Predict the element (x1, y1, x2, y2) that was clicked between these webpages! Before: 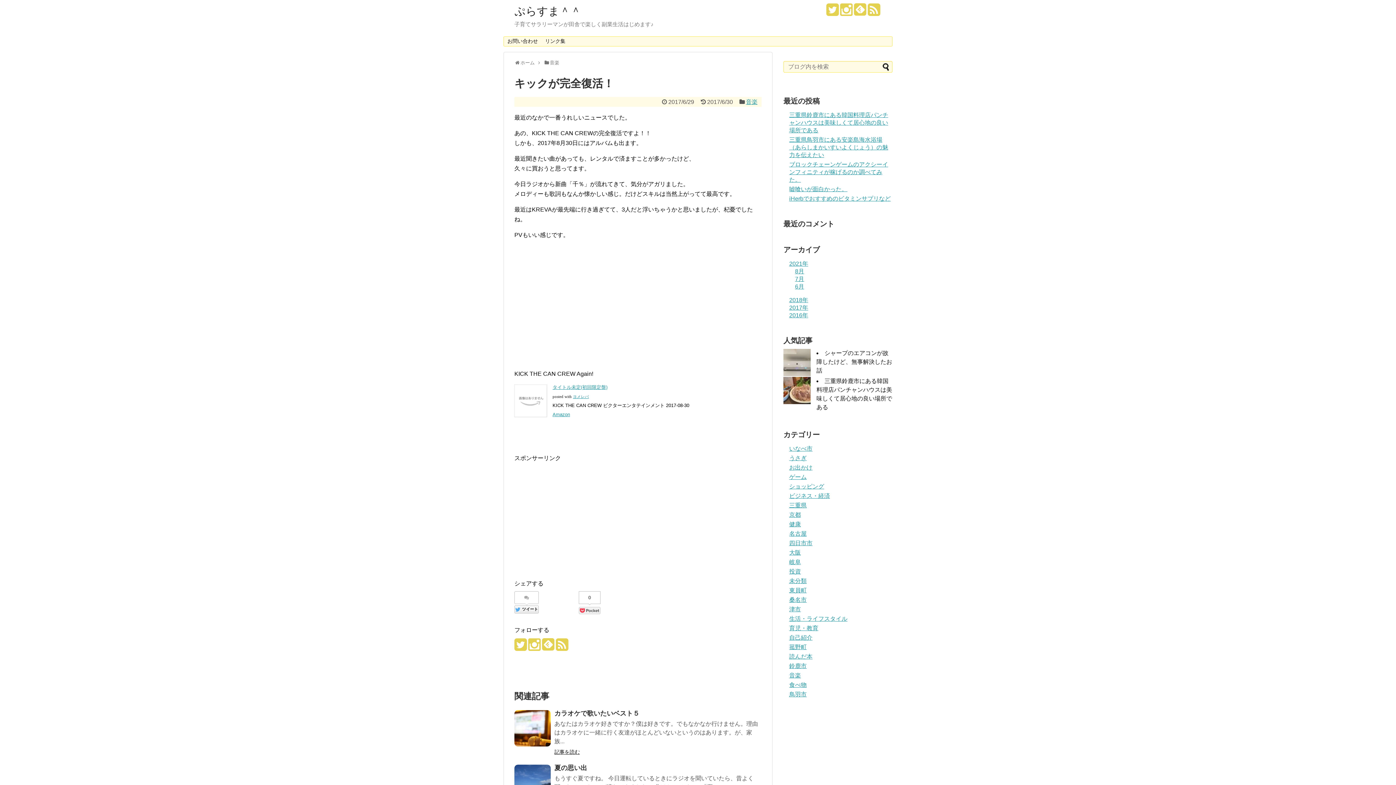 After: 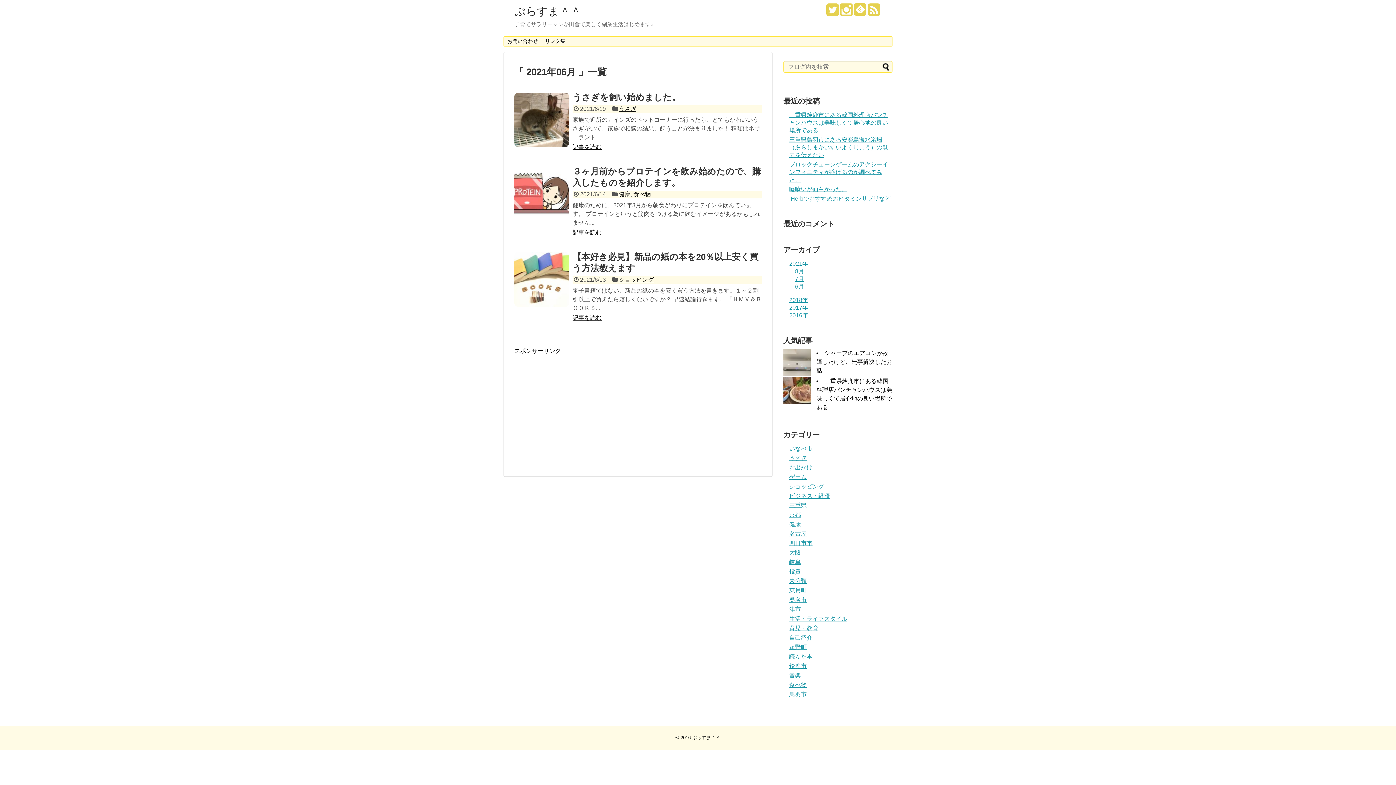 Action: label: 6月 bbox: (795, 283, 804, 289)